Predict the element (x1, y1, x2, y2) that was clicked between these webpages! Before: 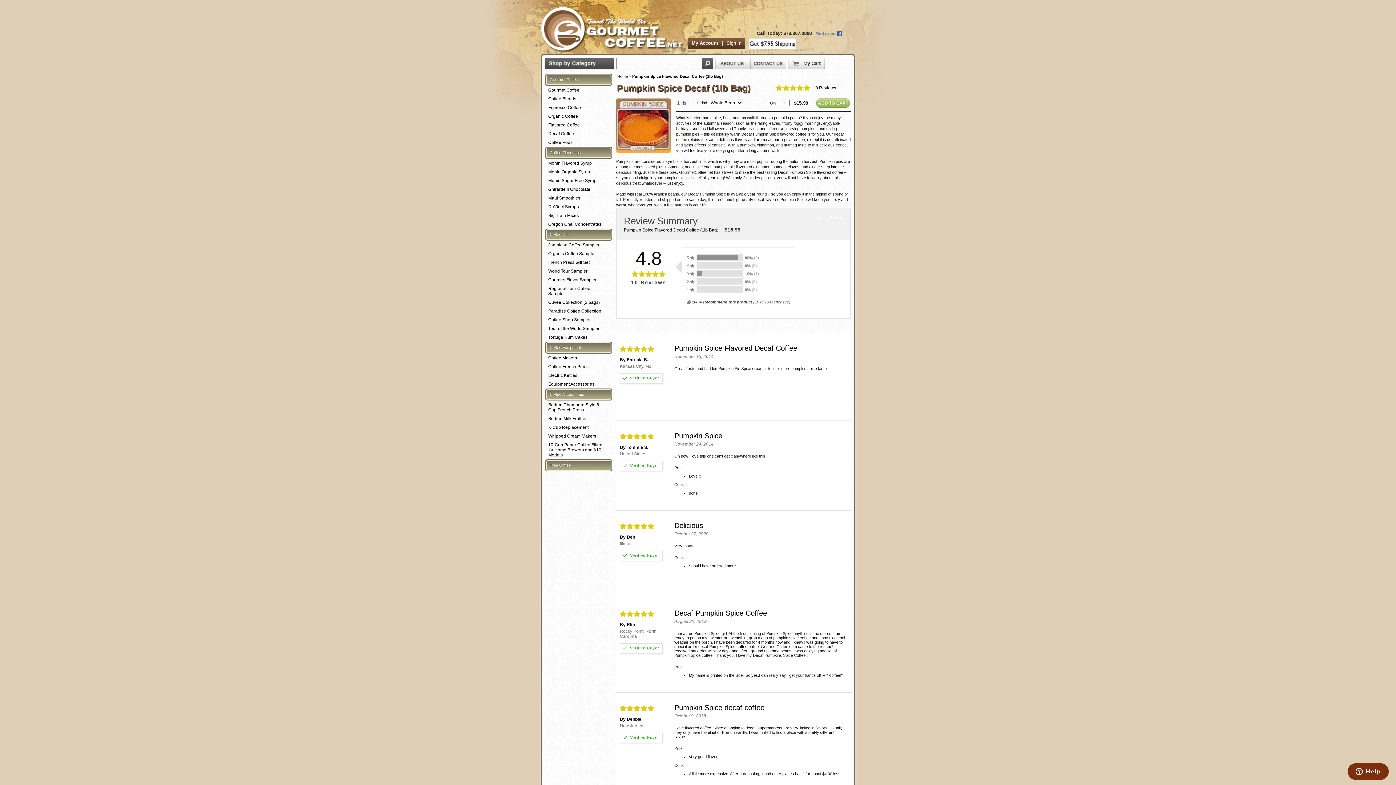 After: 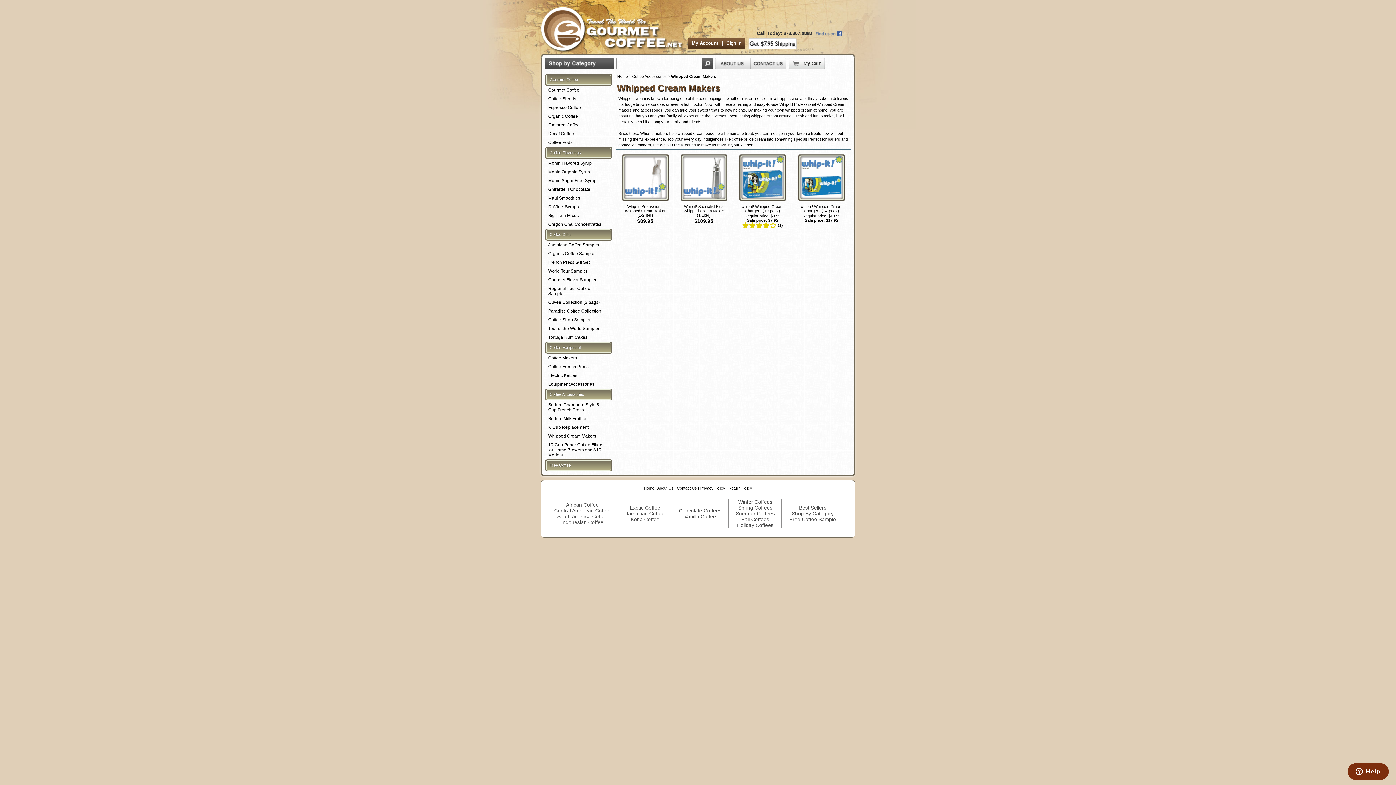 Action: label: Whipped Cream Makers bbox: (545, 432, 612, 440)